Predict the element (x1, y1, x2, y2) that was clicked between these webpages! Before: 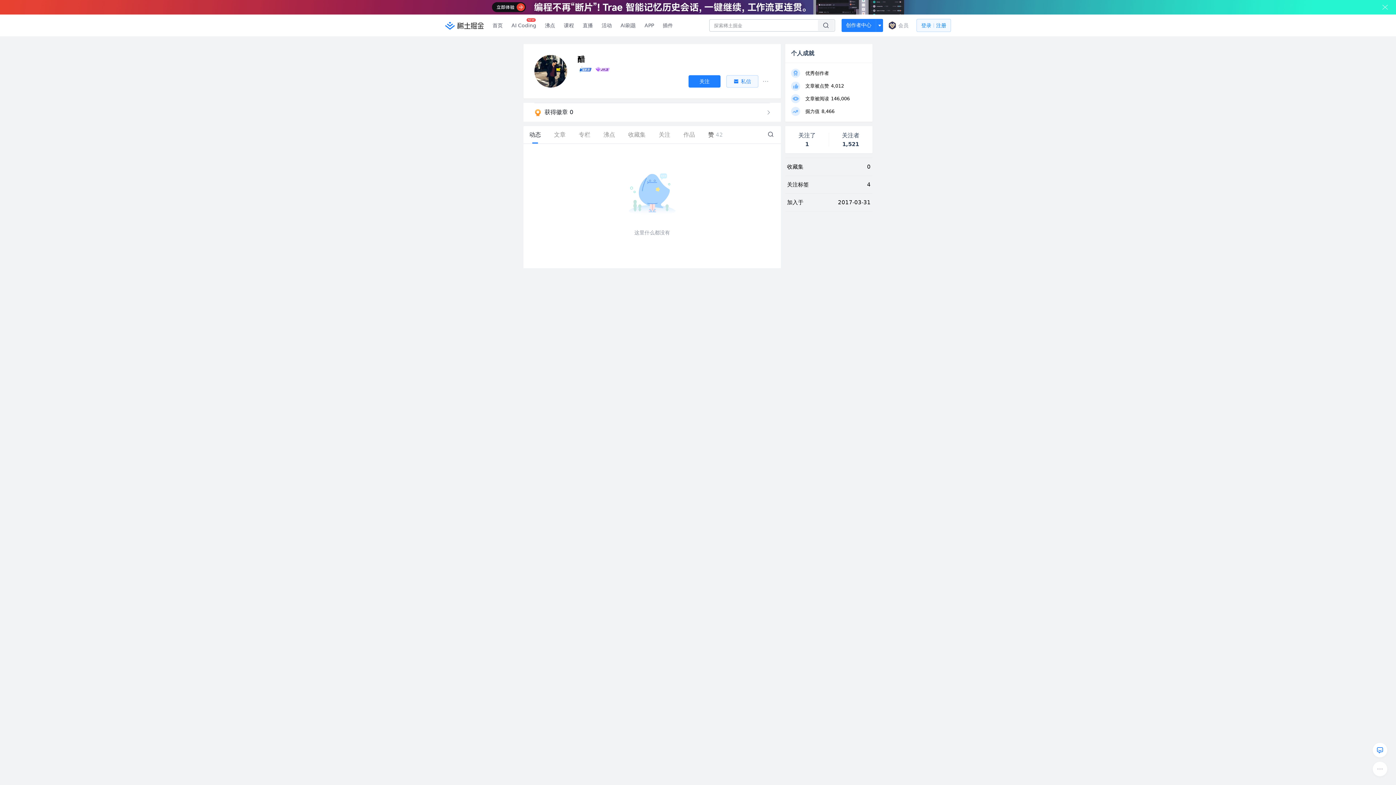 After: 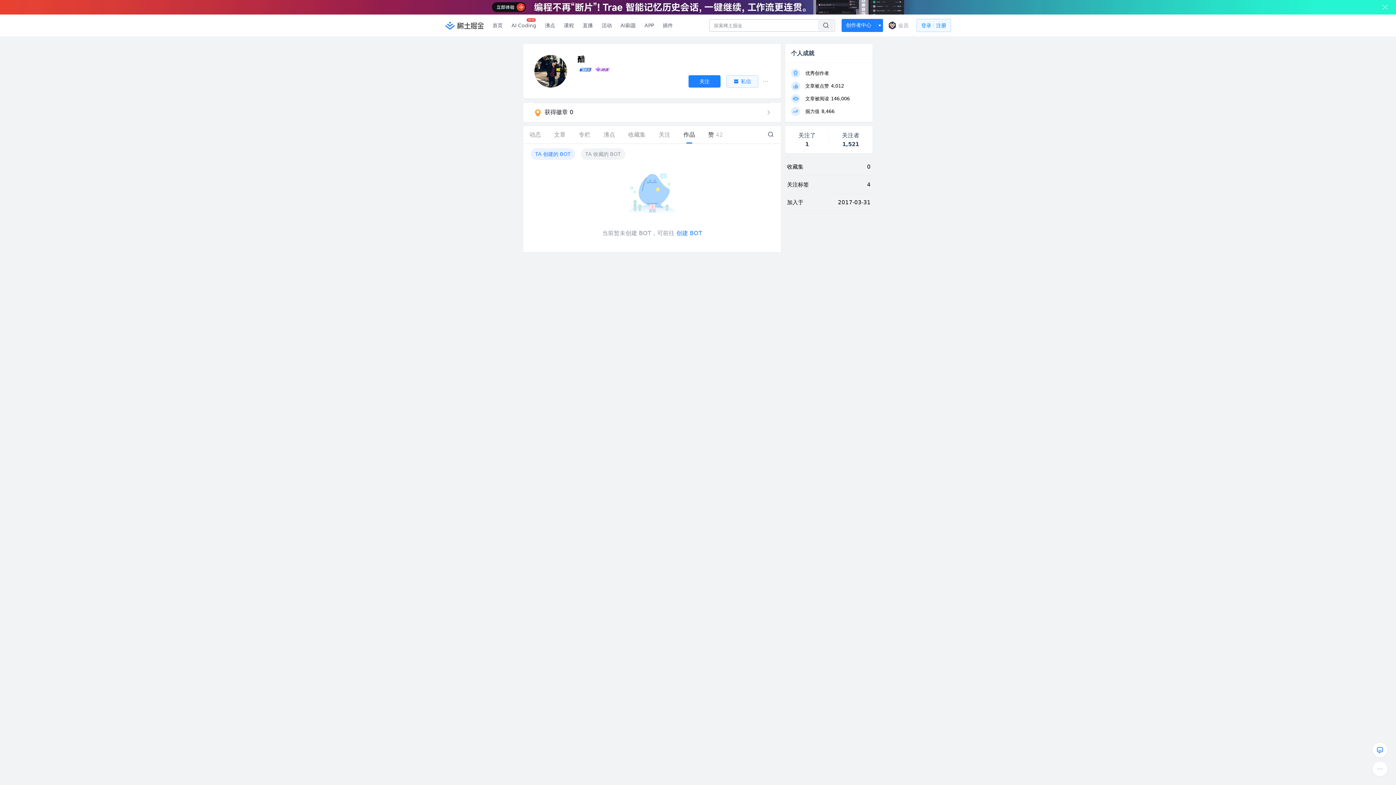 Action: bbox: (677, 111, 701, 129) label: 作品